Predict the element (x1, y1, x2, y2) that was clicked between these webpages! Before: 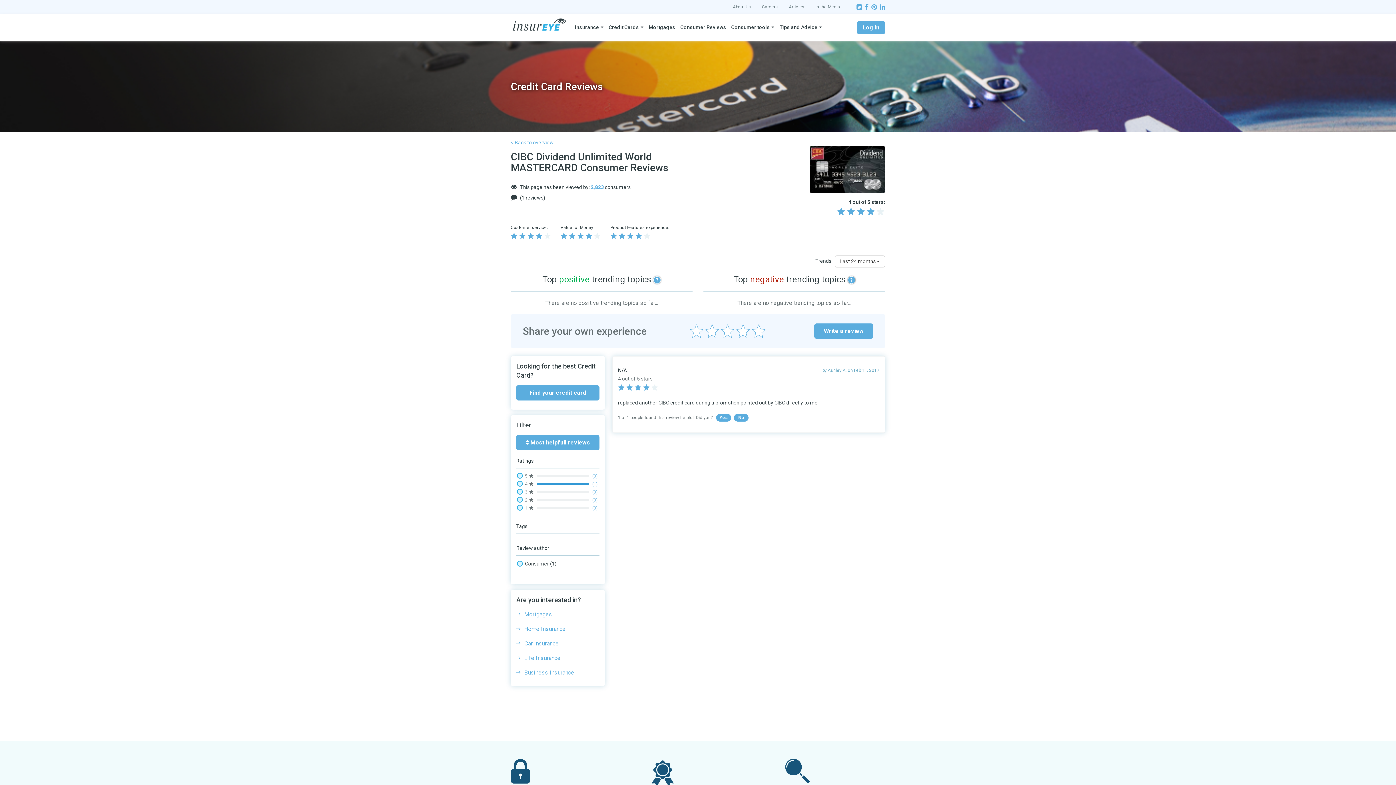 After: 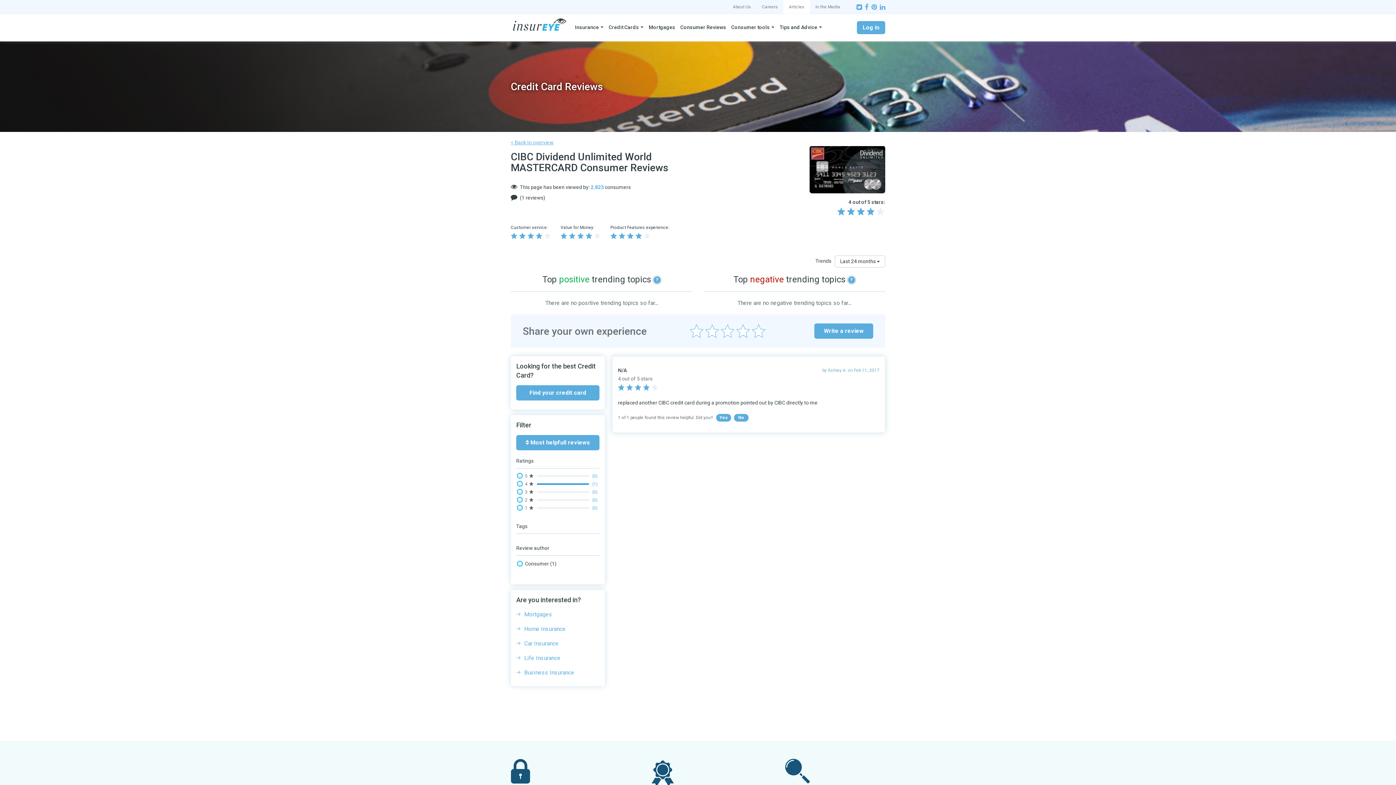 Action: label: Articles bbox: (783, 0, 810, 14)